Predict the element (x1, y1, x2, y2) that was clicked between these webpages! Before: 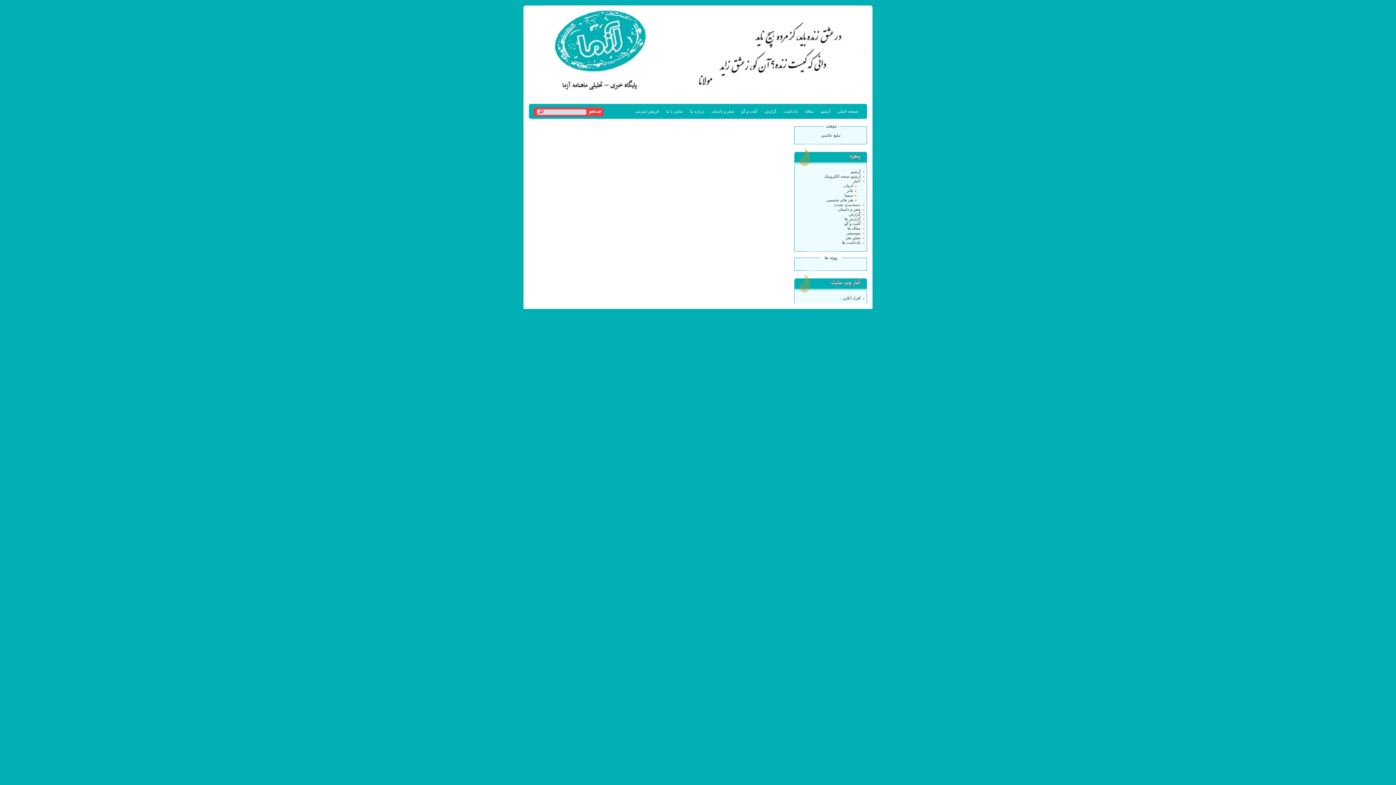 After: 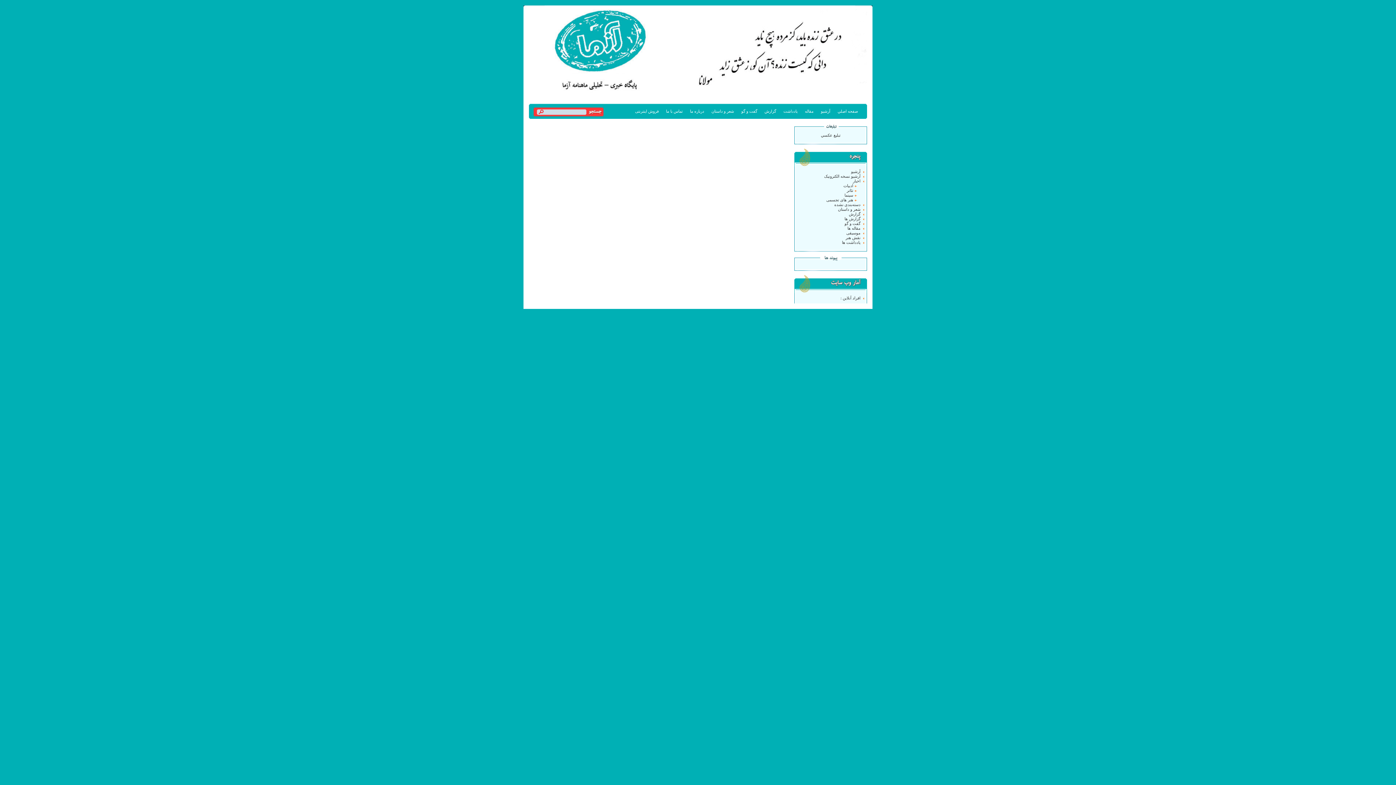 Action: label: یادداشت bbox: (781, 106, 799, 117)